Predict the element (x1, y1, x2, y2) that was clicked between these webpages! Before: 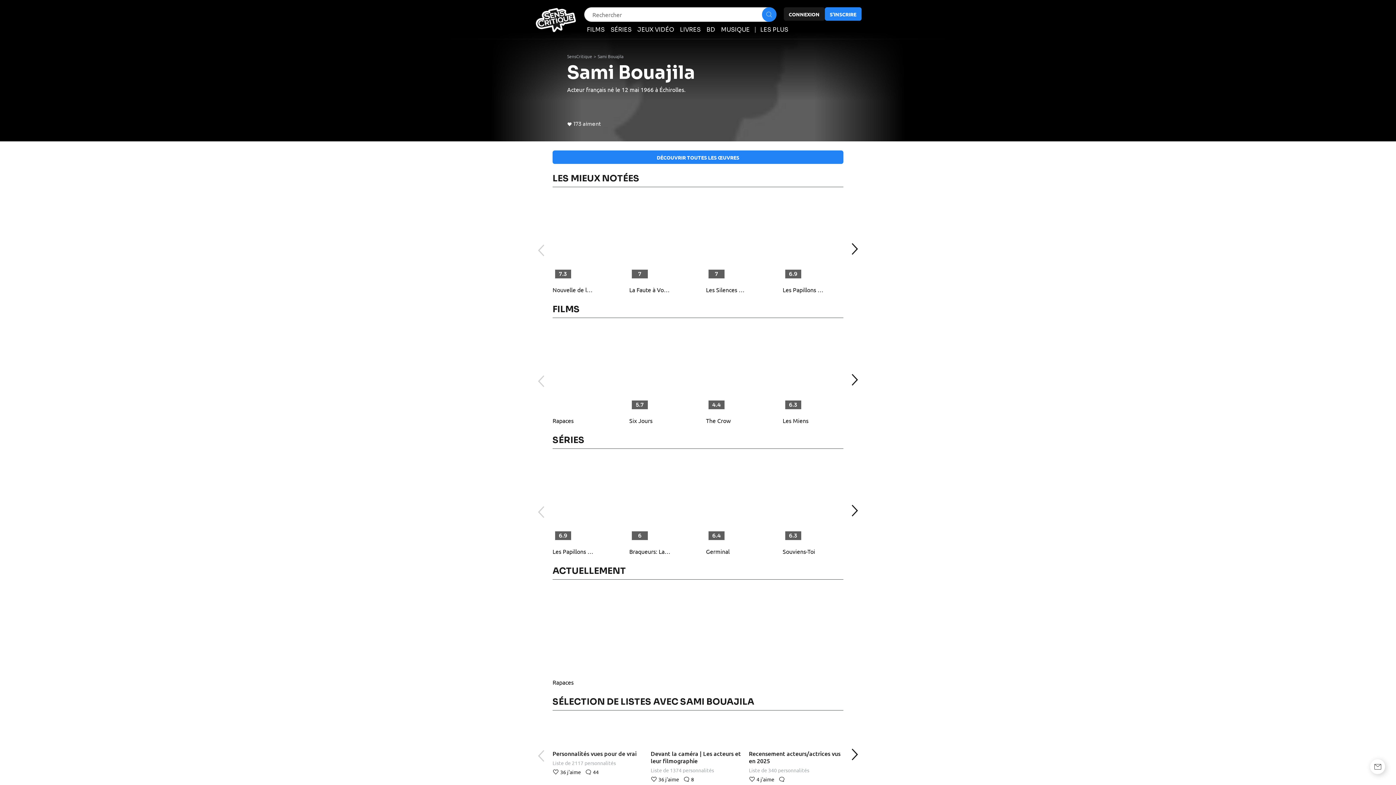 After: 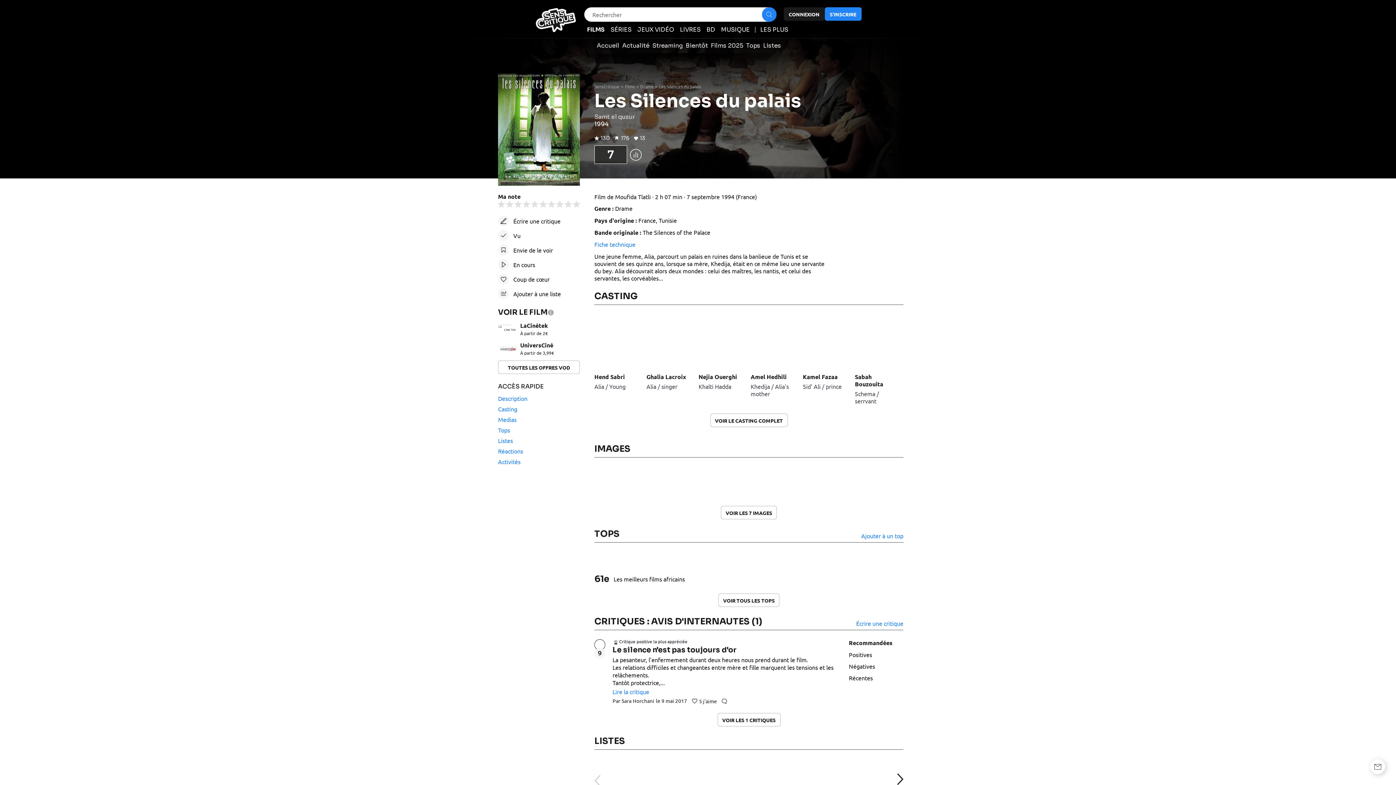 Action: bbox: (706, 193, 766, 283)